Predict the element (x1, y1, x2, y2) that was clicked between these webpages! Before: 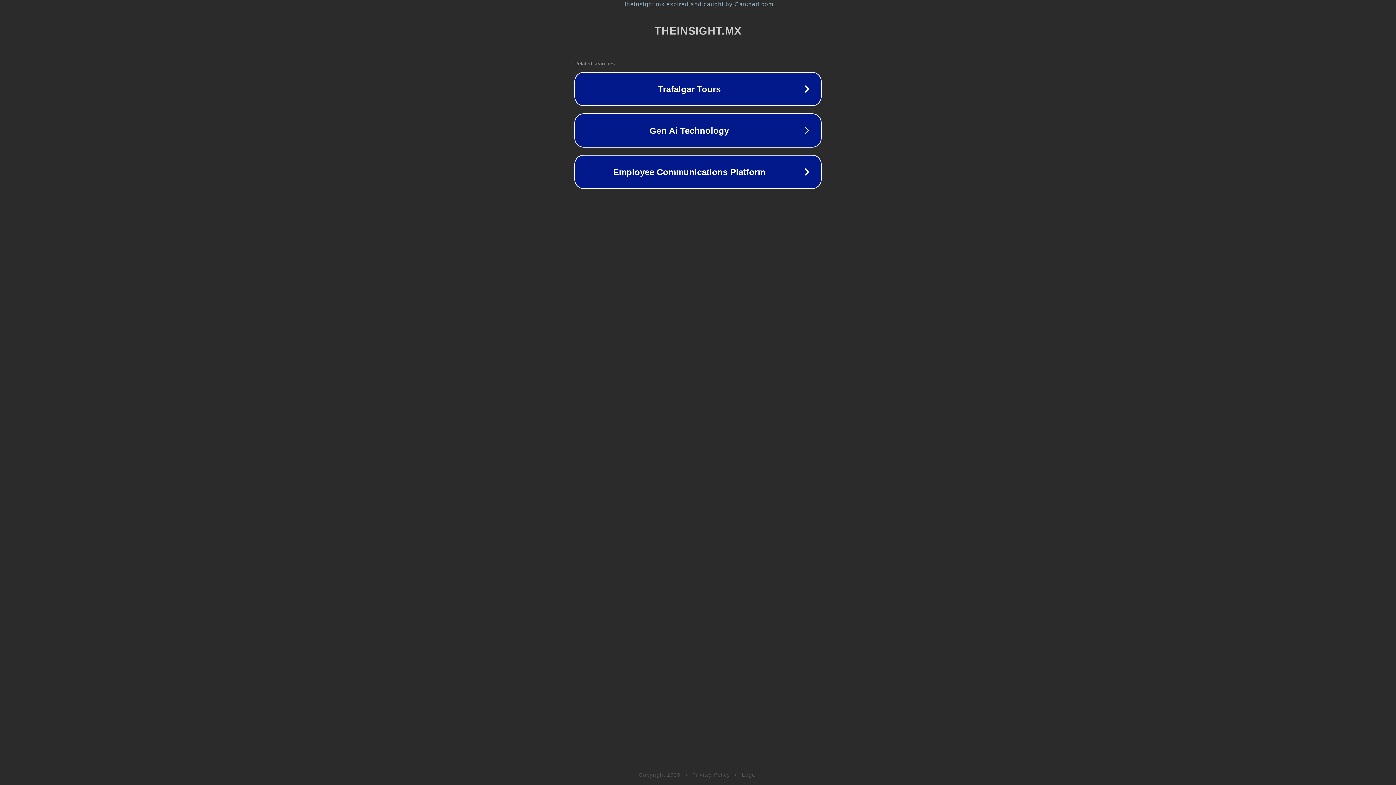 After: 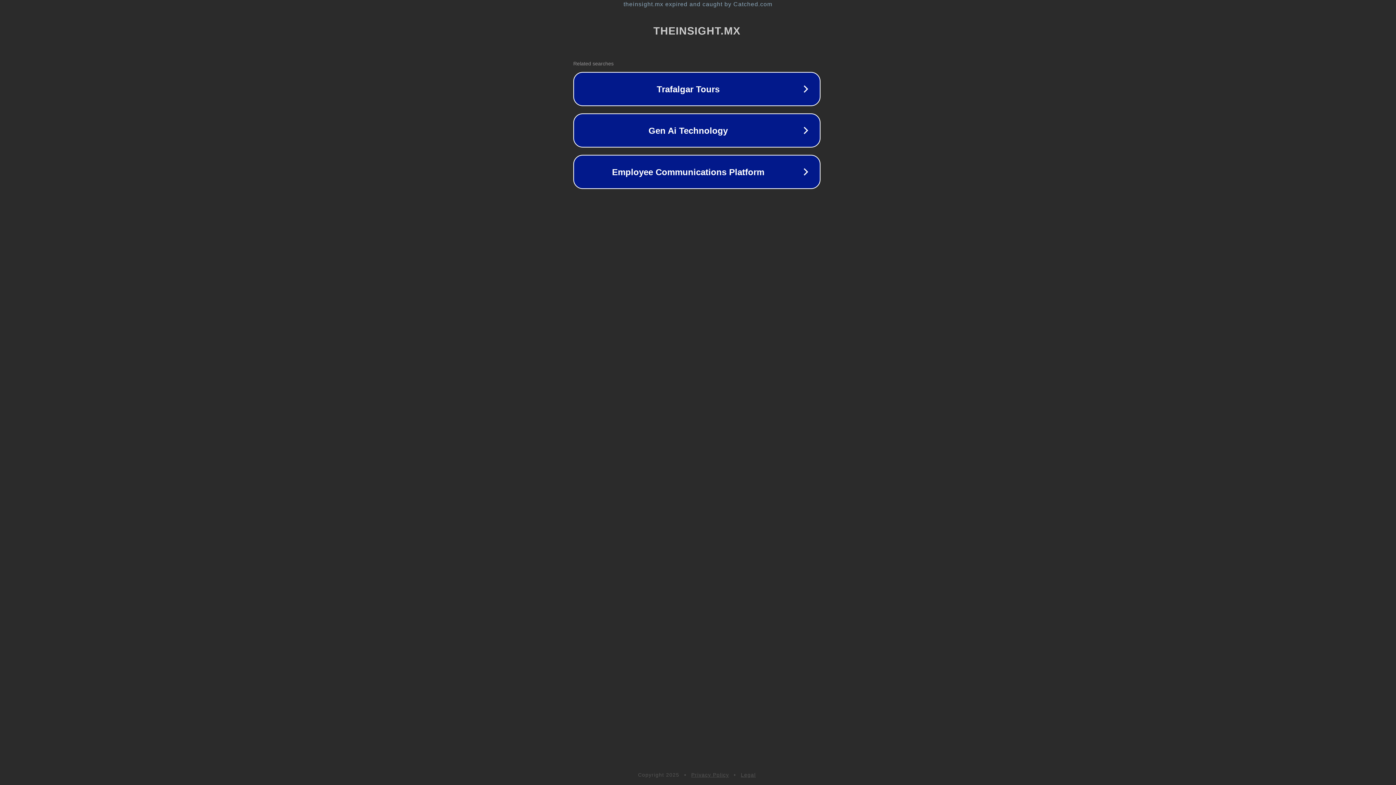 Action: bbox: (1, 1, 1397, 7) label: theinsight.mx expired and caught by Catched.com